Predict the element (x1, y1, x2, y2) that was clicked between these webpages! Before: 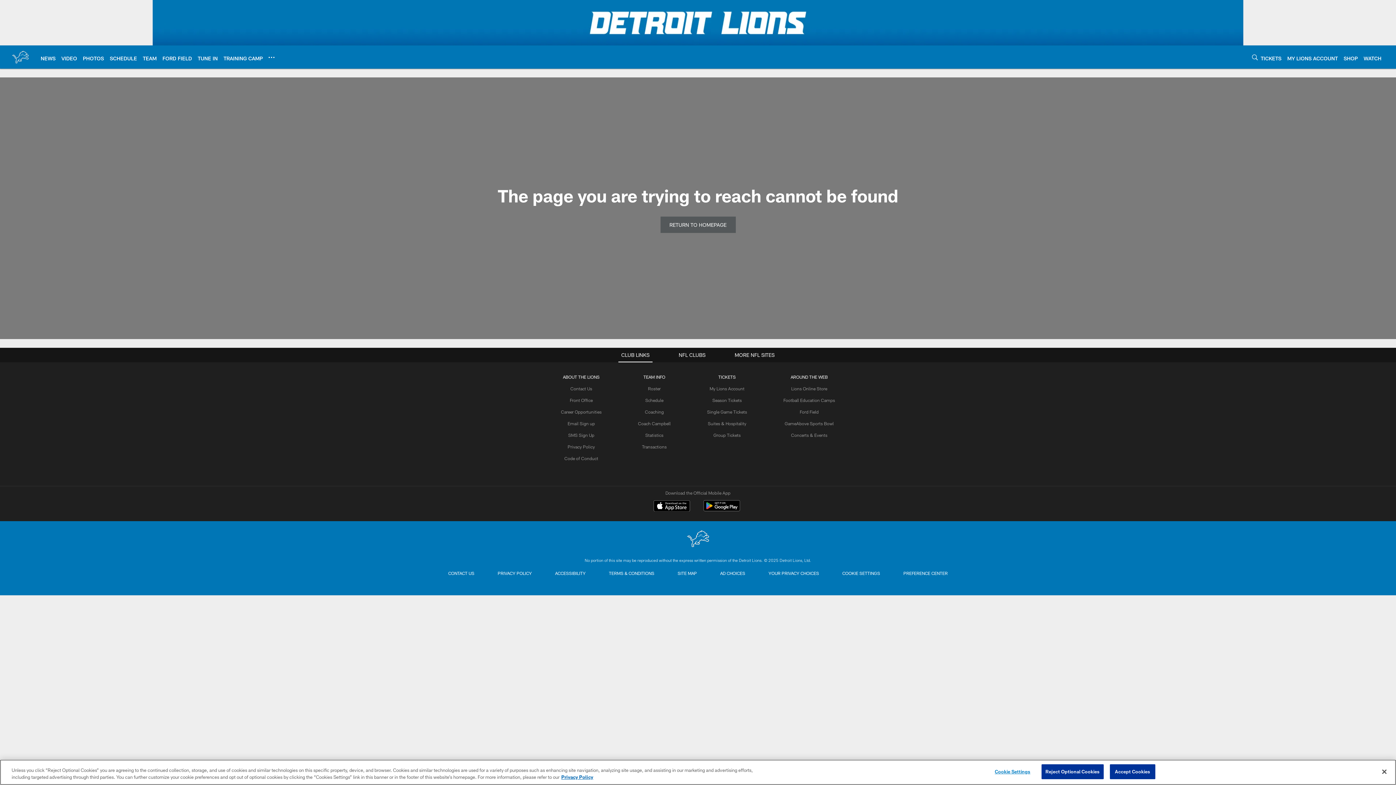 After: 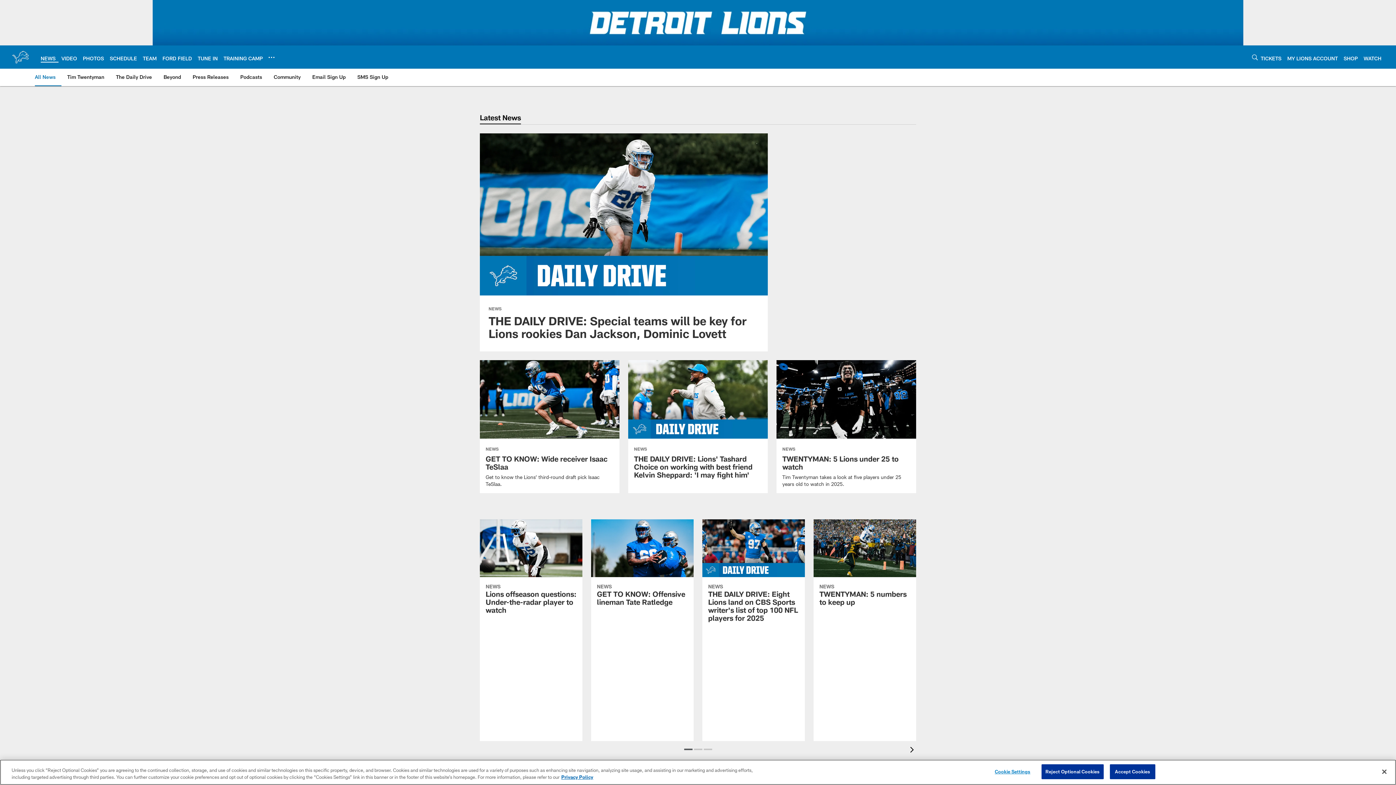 Action: bbox: (40, 55, 55, 61) label: NEWS